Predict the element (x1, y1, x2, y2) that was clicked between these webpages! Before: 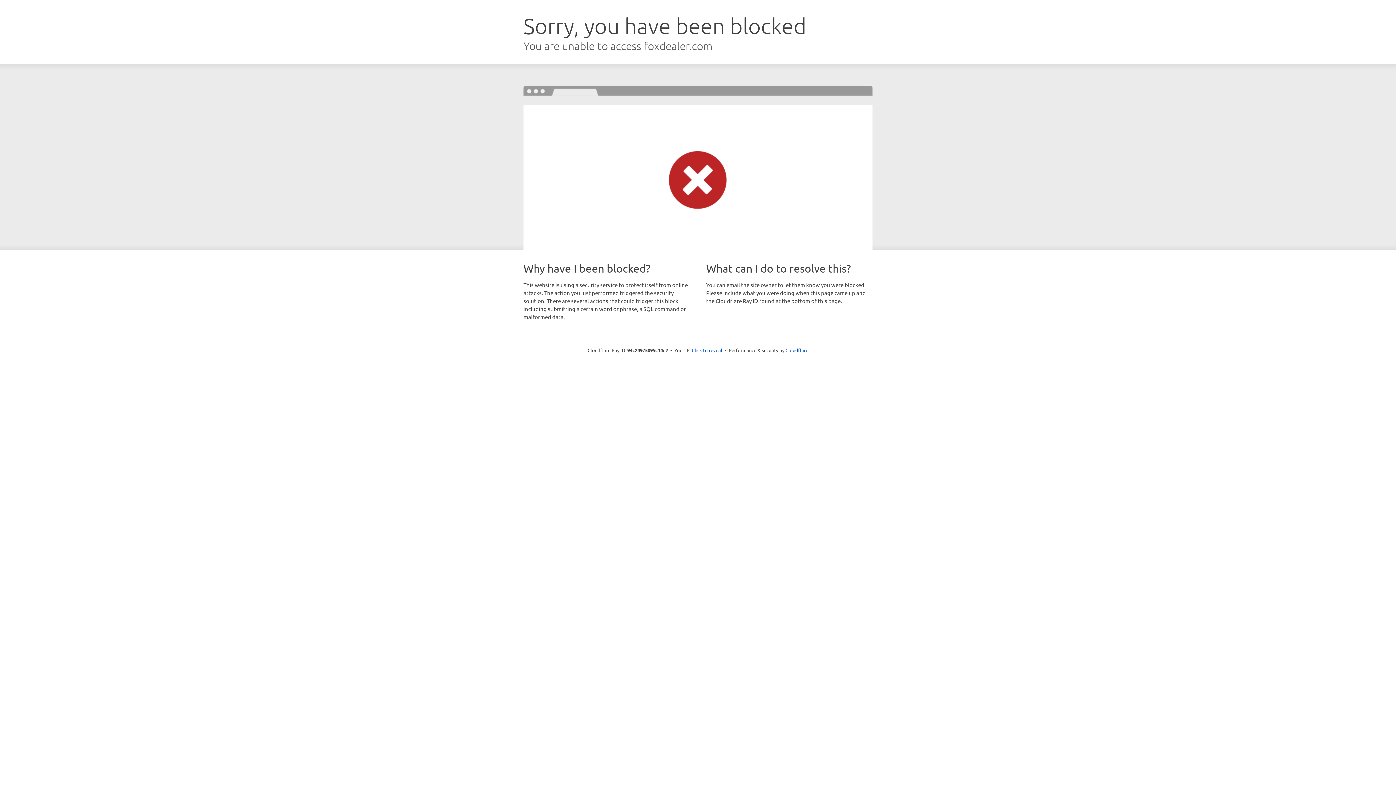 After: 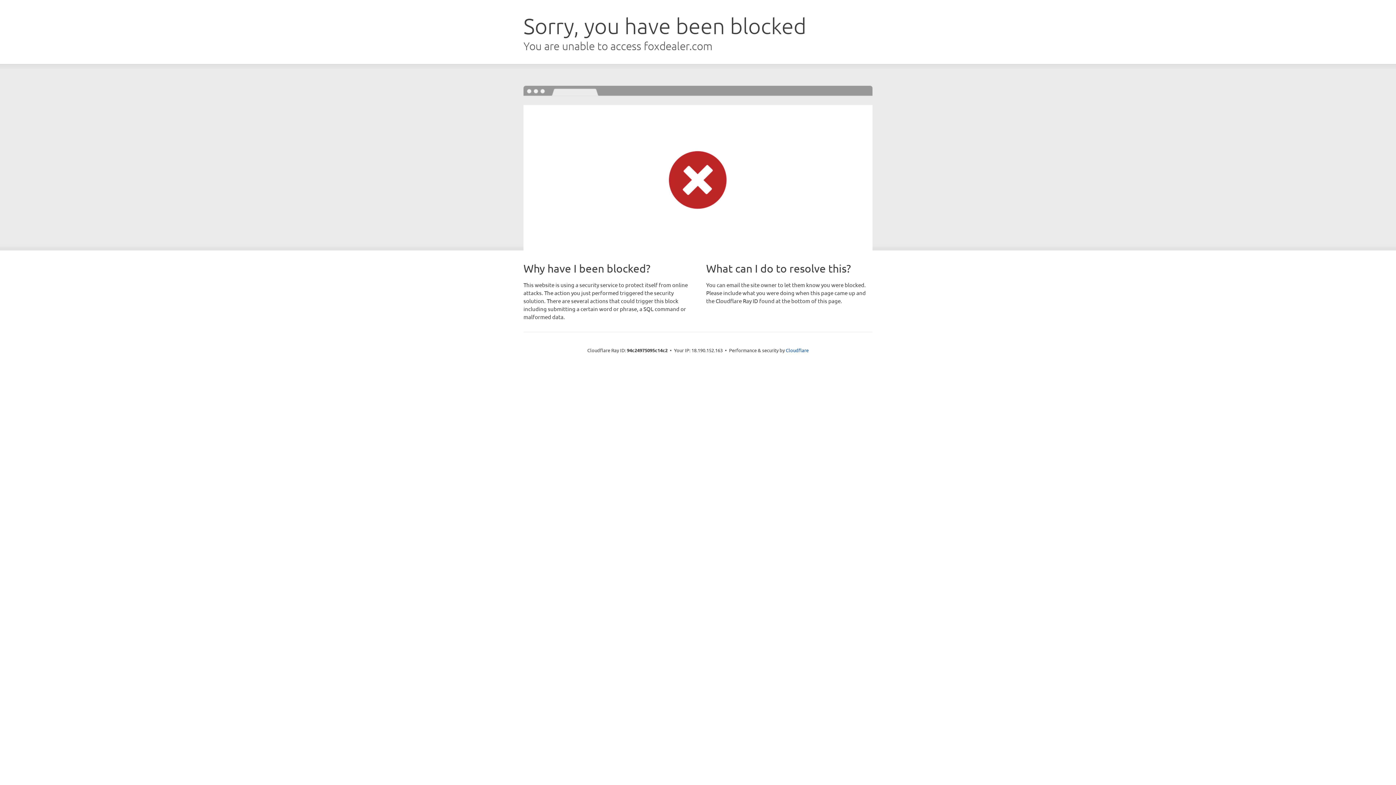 Action: bbox: (692, 346, 722, 353) label: Click to reveal